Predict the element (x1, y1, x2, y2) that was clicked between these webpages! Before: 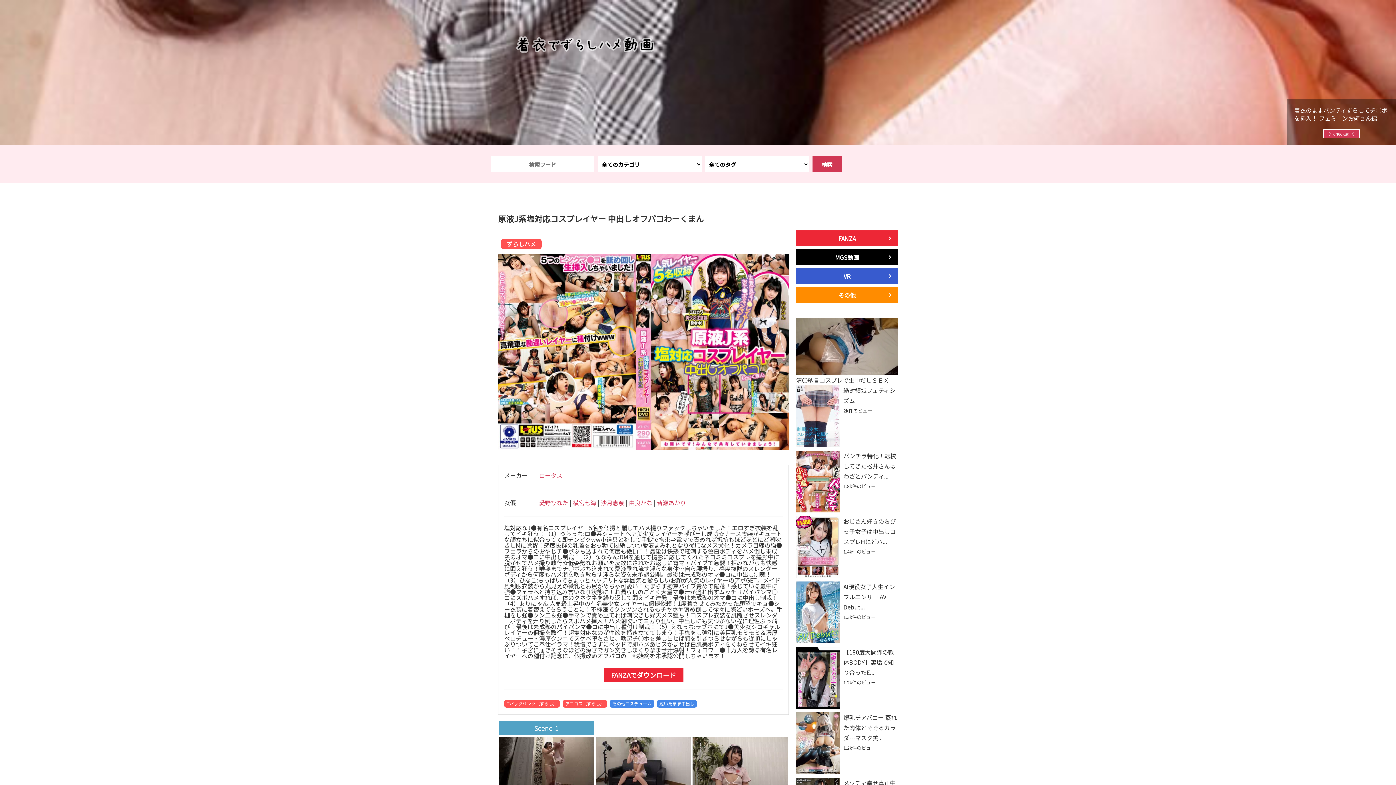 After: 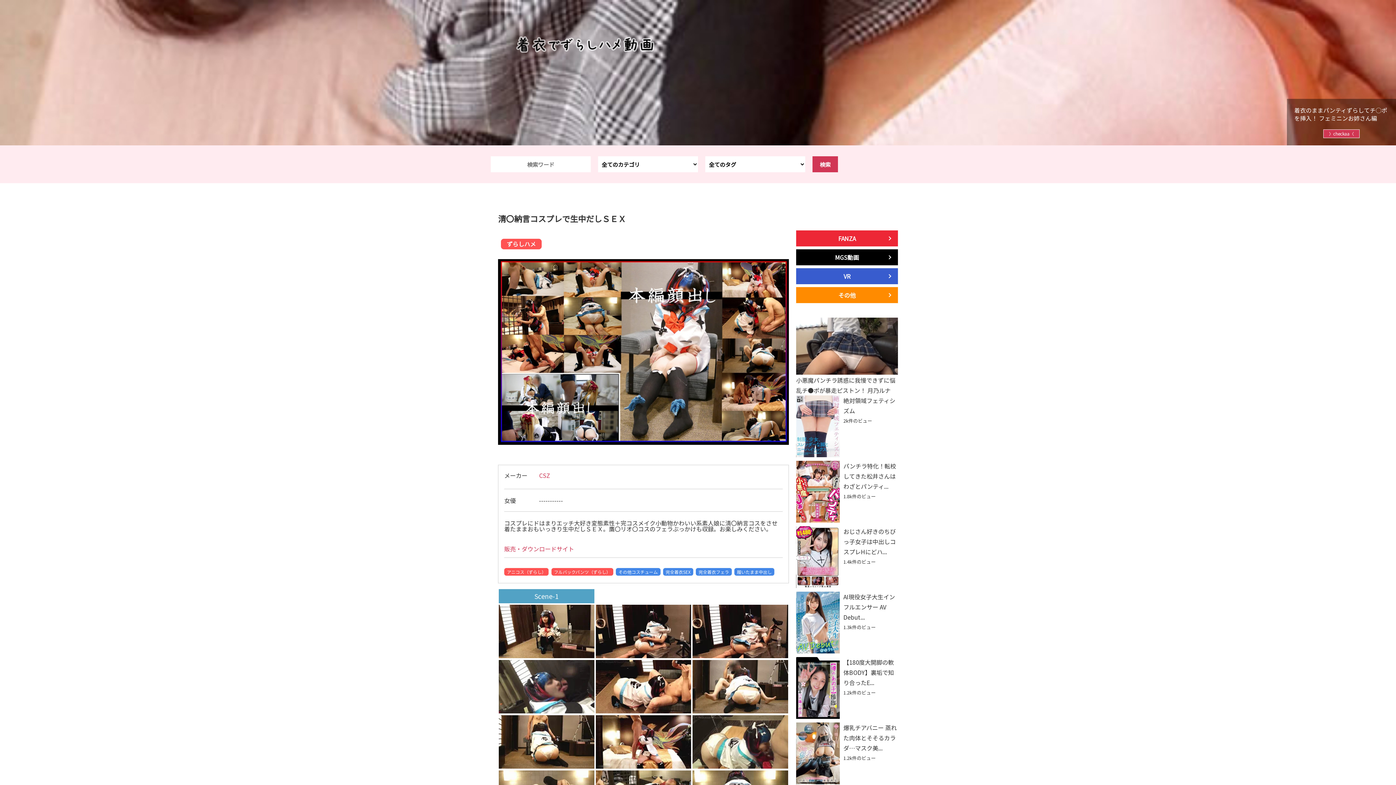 Action: bbox: (796, 317, 898, 385) label: 清〇納言コスプレで生中だしＳＥＸ